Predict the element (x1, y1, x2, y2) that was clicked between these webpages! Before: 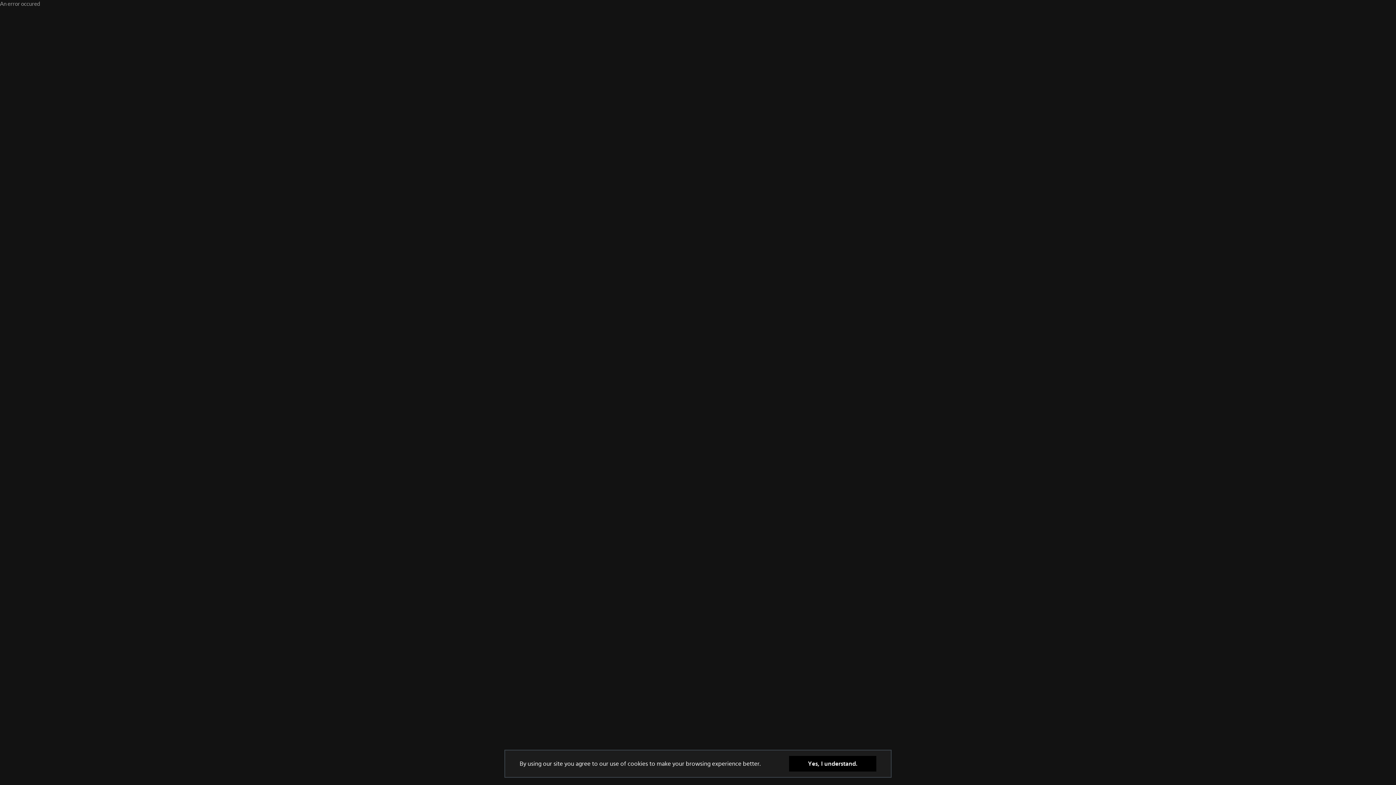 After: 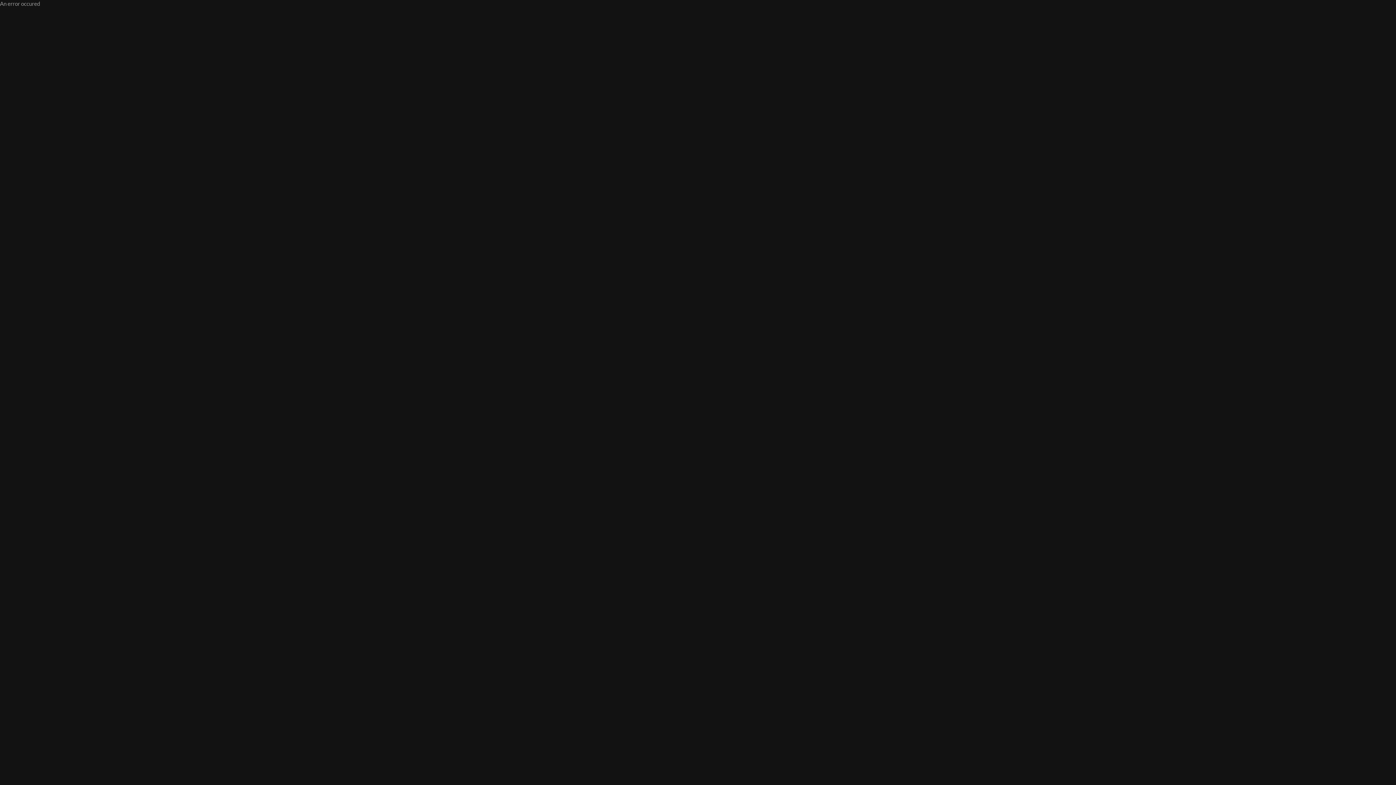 Action: label: Yes, I understand. bbox: (789, 756, 876, 772)